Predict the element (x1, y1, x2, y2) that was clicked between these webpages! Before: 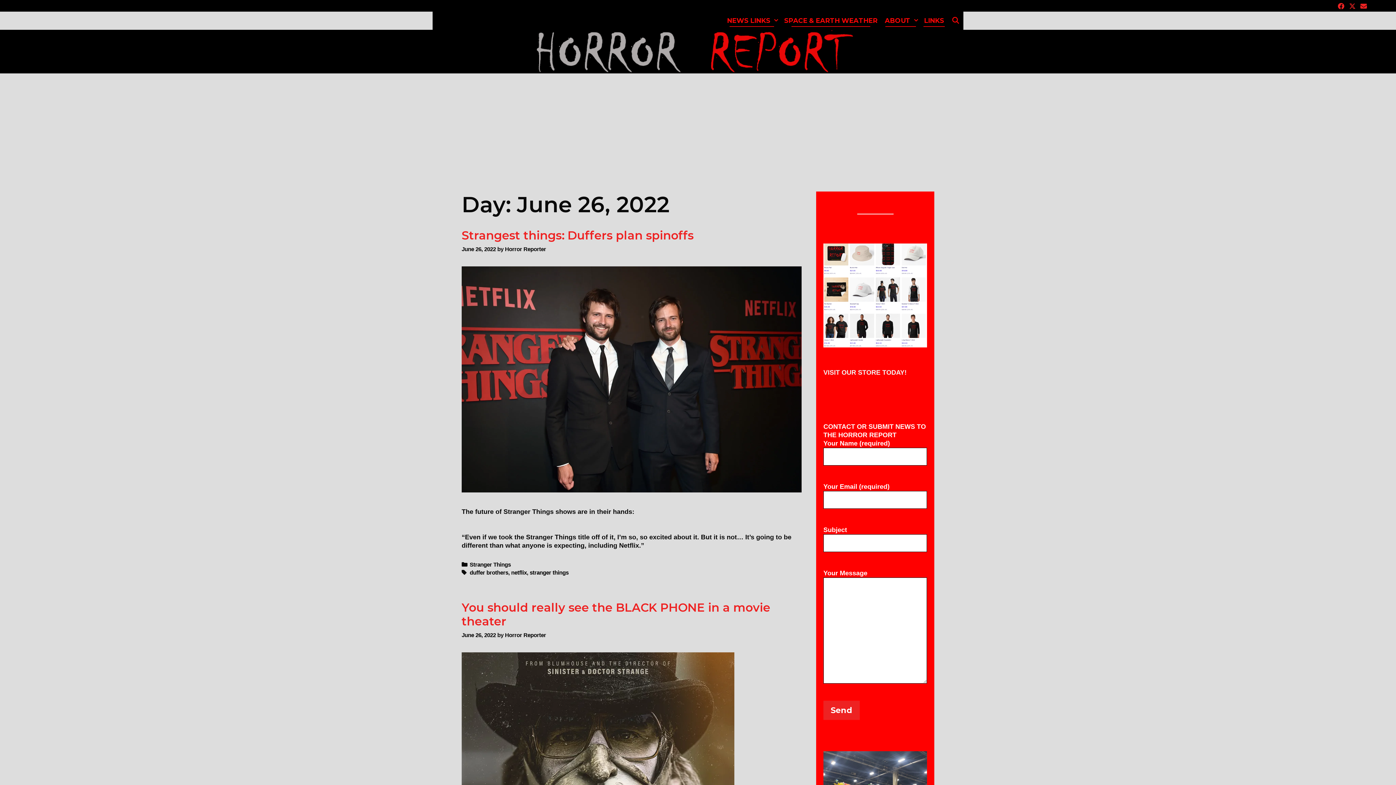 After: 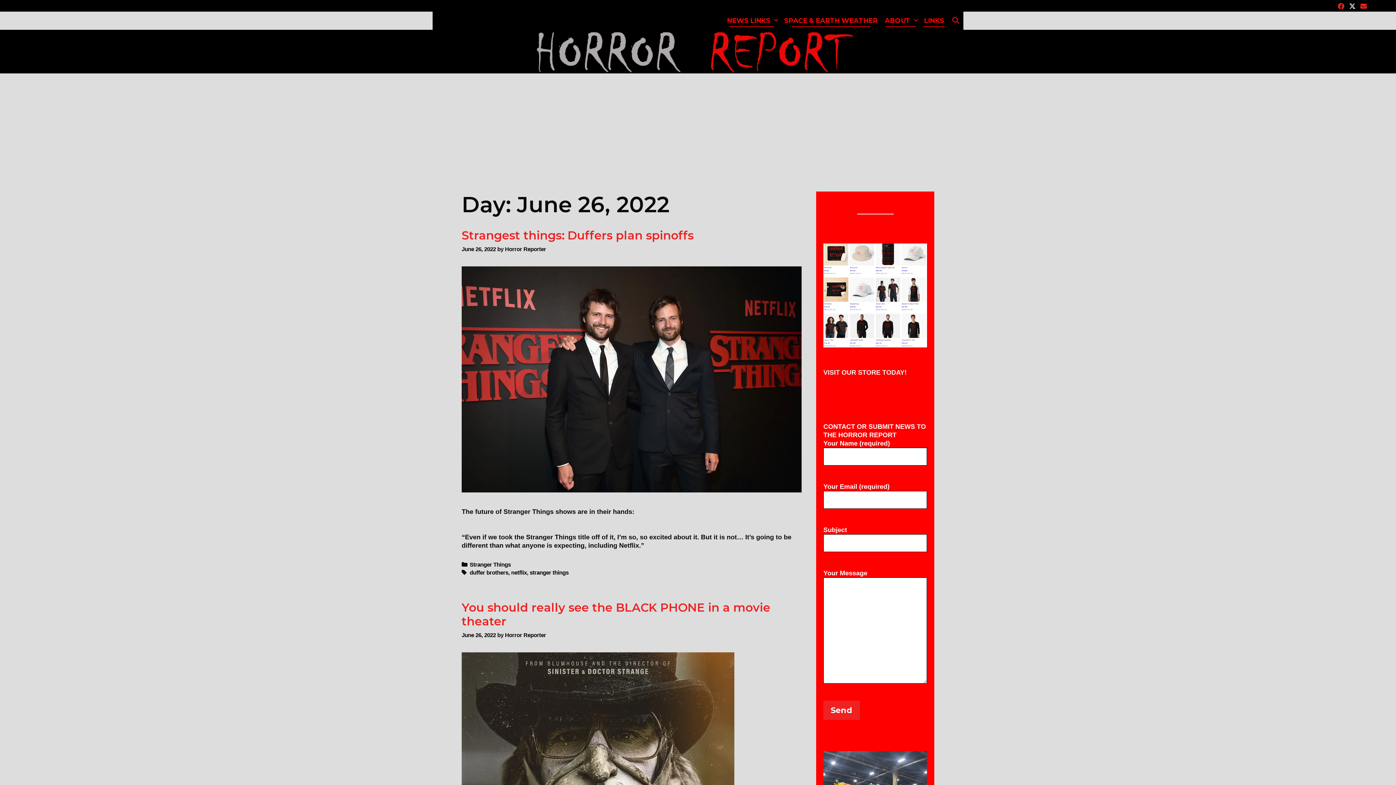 Action: bbox: (1349, 3, 1356, 11)